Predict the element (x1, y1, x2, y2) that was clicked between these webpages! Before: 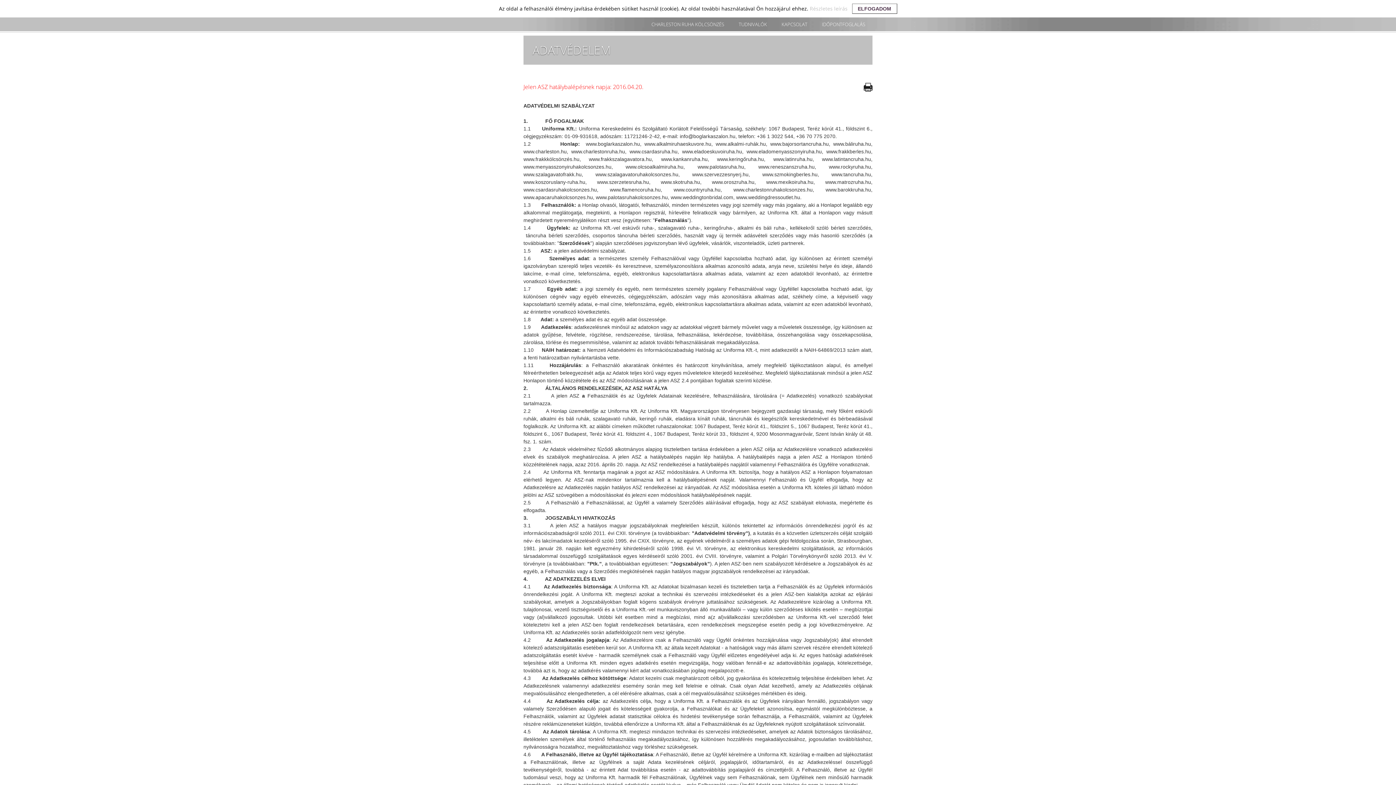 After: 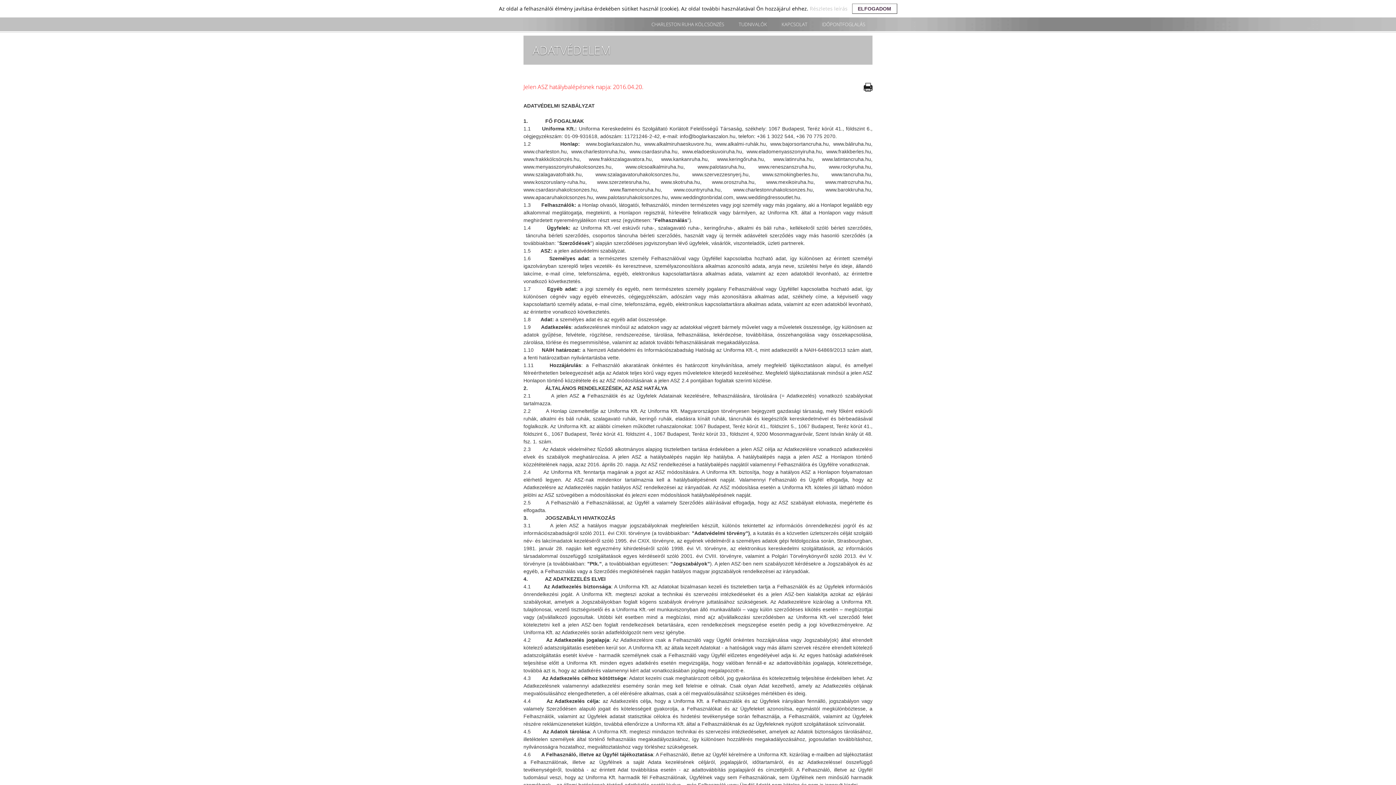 Action: bbox: (810, 5, 847, 12) label: Részletes leírás